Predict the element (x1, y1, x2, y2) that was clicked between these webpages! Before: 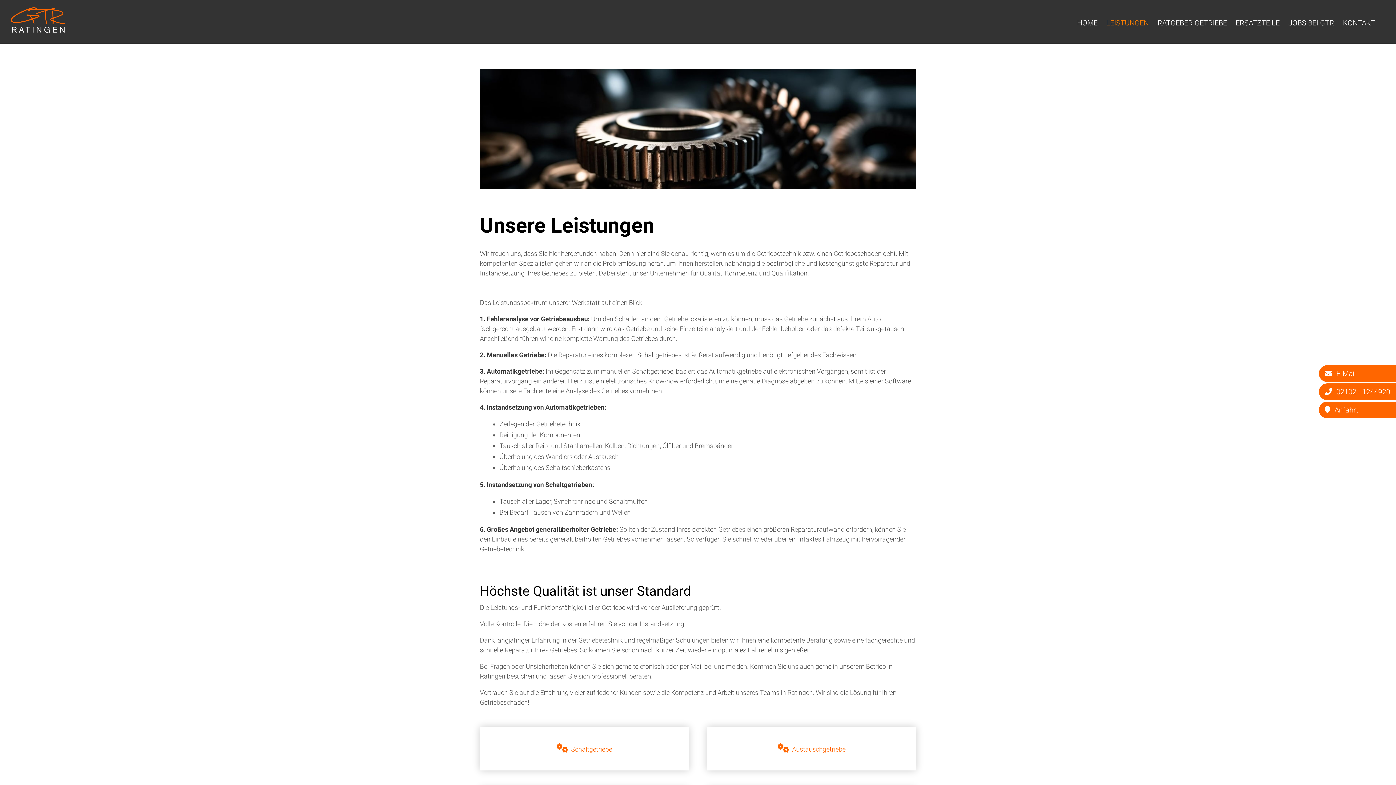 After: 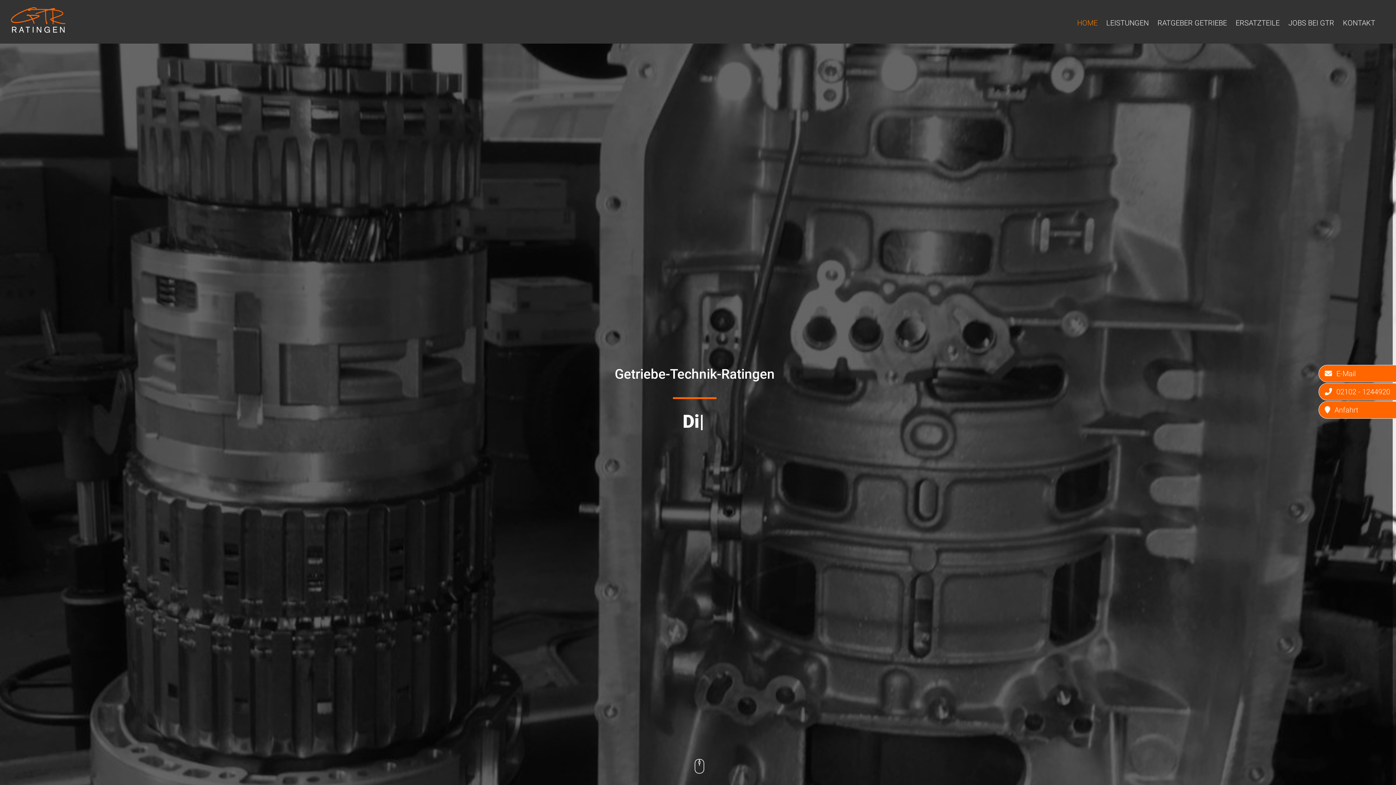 Action: bbox: (10, 26, 65, 34) label: Zur Startseite